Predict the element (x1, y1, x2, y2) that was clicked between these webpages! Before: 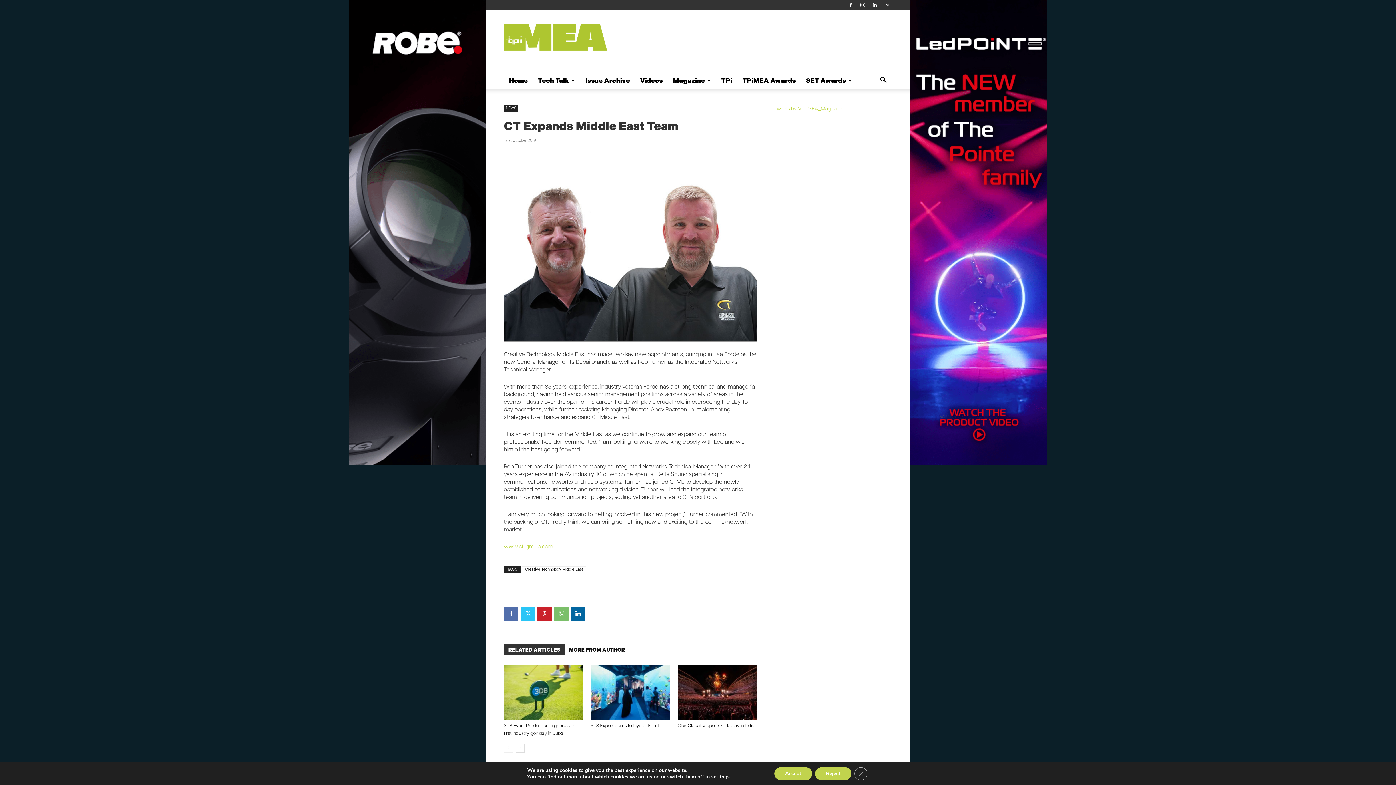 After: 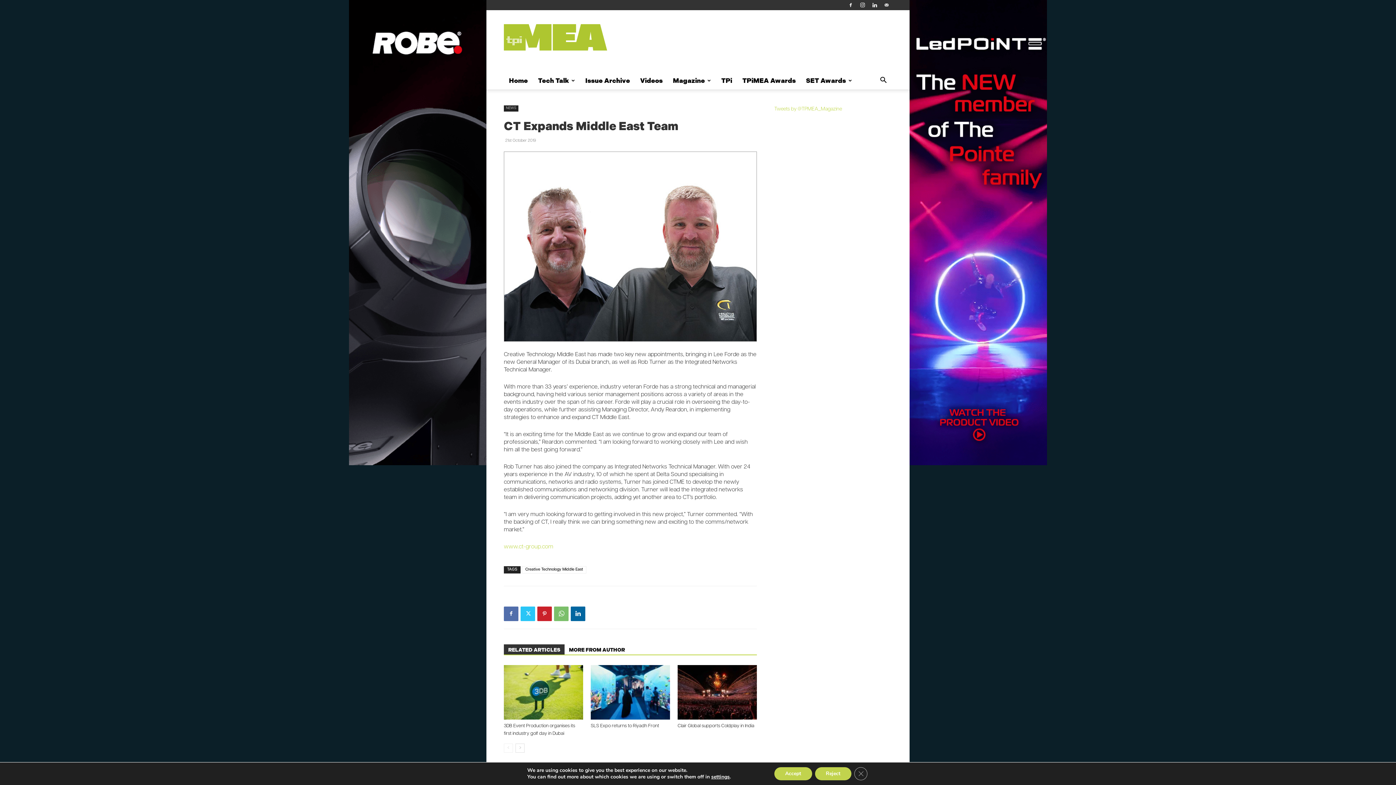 Action: bbox: (857, 0, 868, 10)